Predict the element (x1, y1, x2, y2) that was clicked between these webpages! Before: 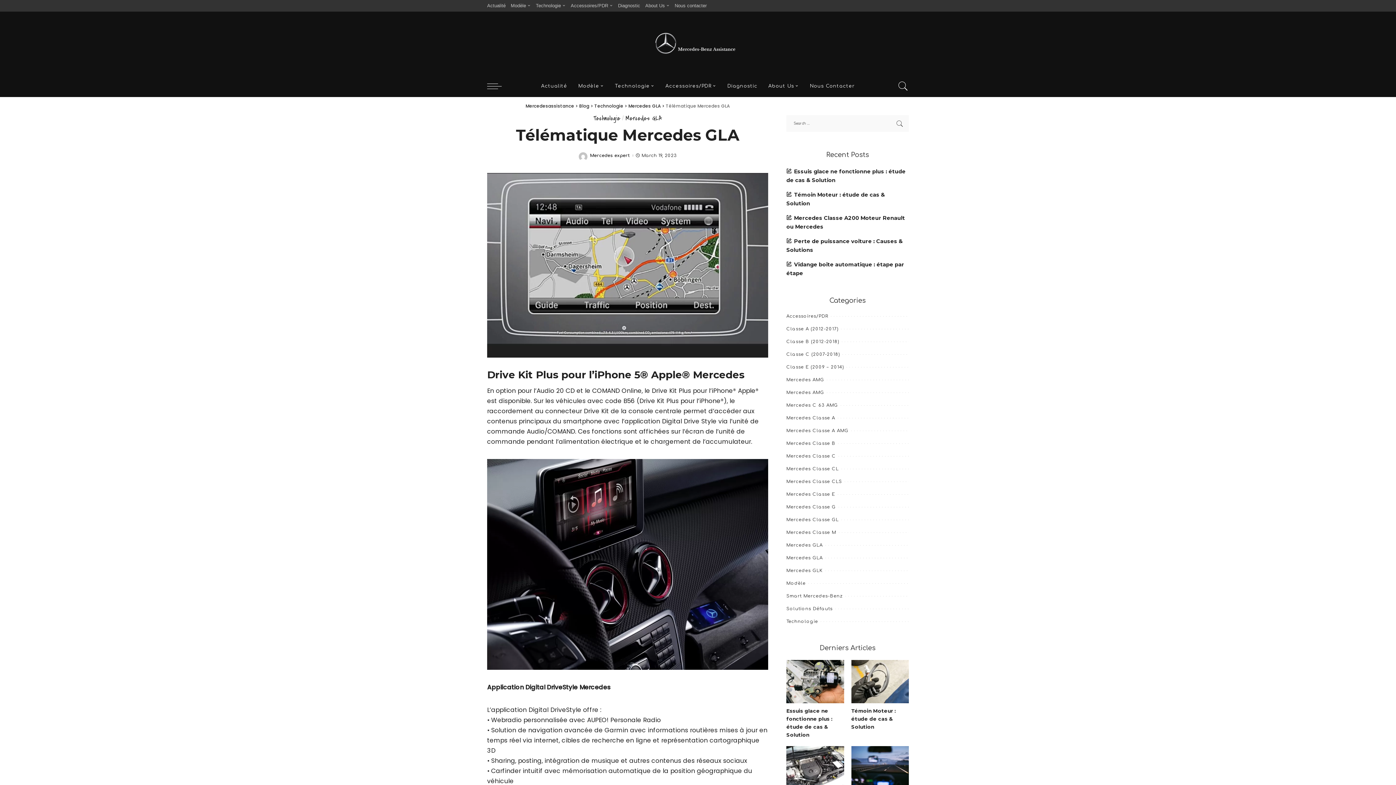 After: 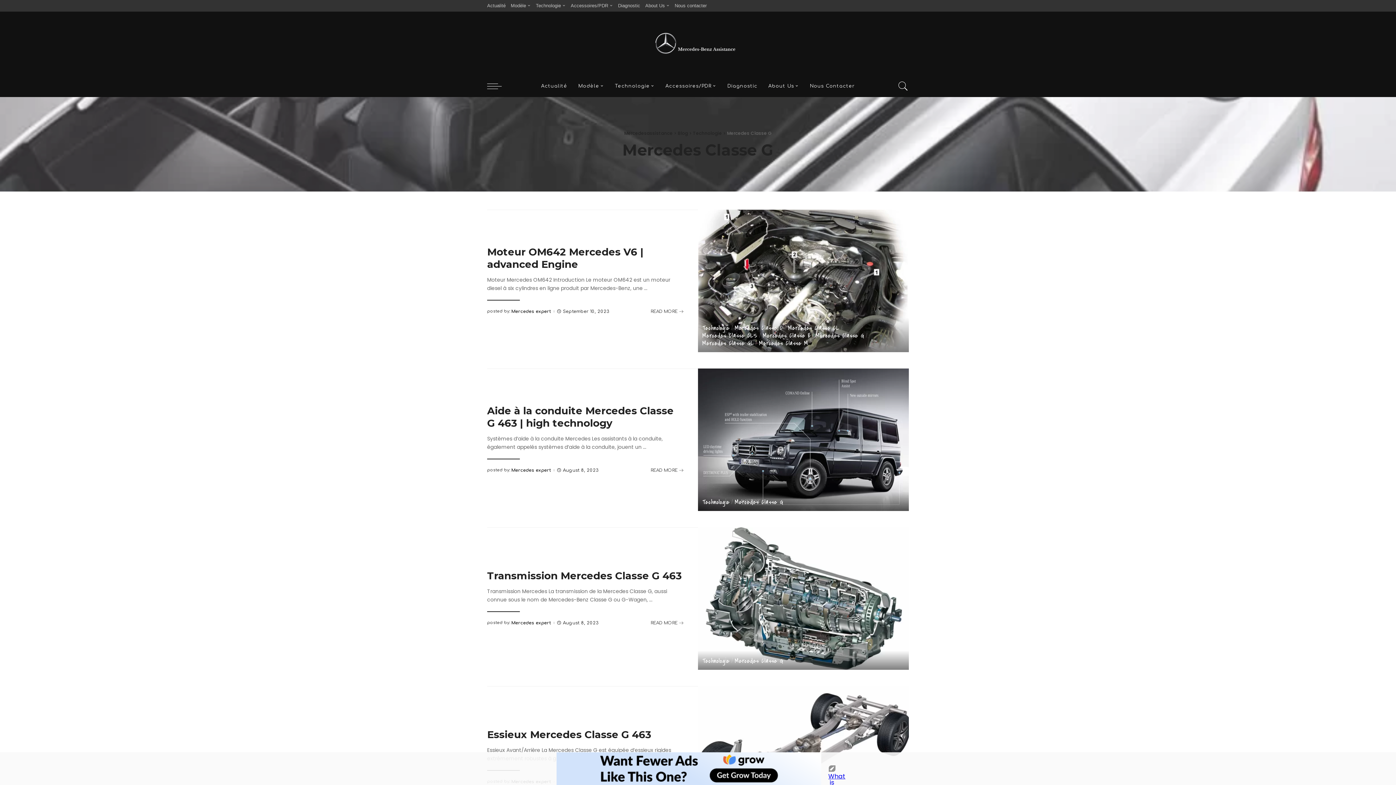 Action: bbox: (786, 504, 836, 509) label: Mercedes Classe G